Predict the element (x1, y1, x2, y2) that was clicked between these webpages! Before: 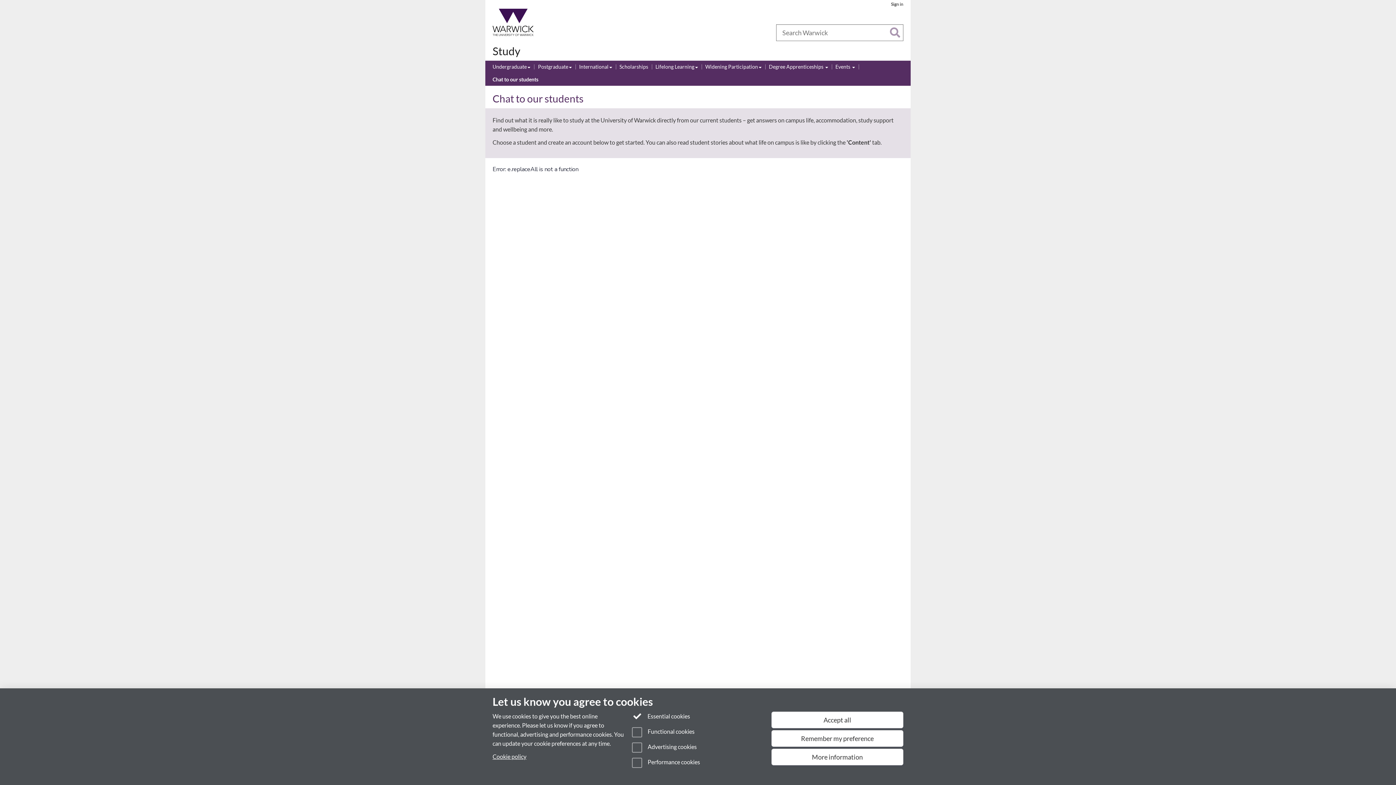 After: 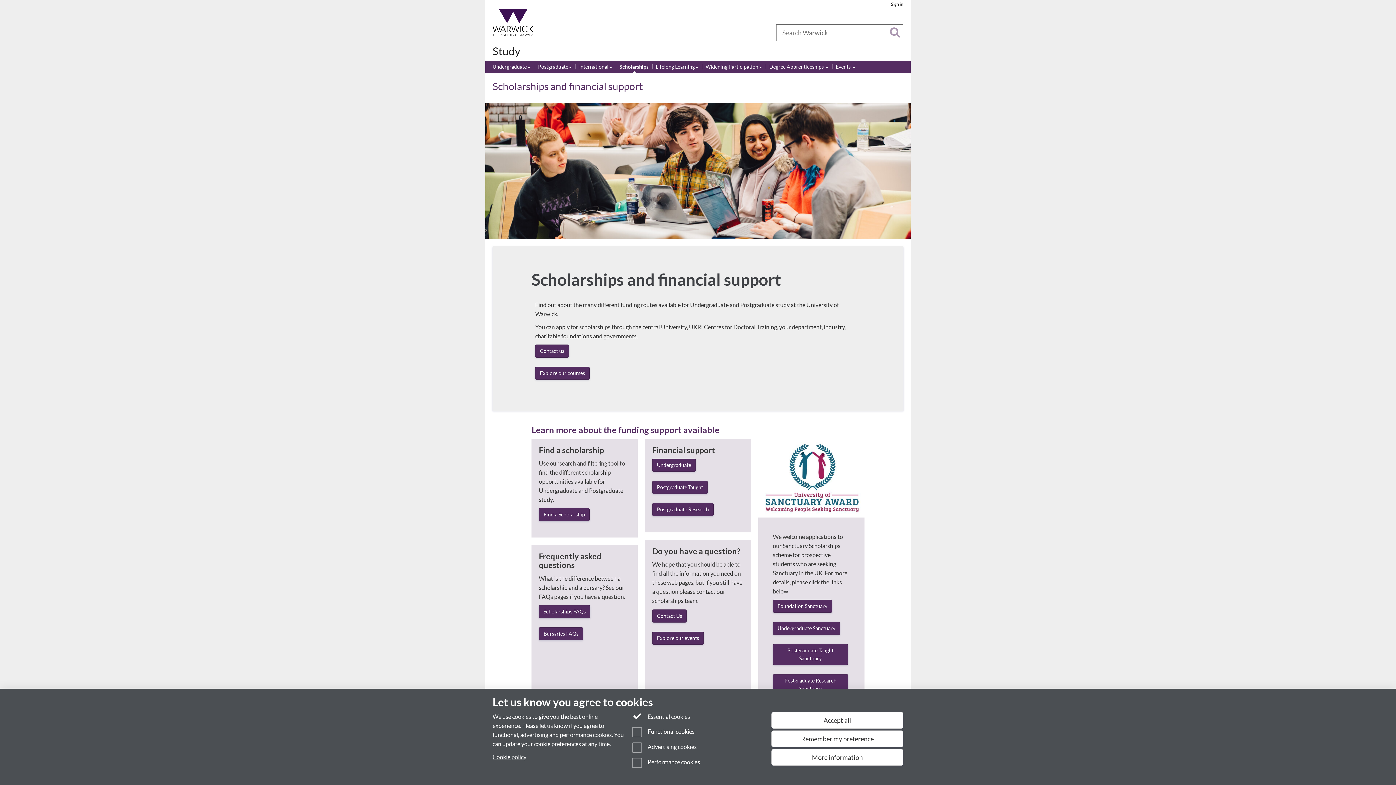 Action: label: Scholarships bbox: (619, 63, 648, 71)